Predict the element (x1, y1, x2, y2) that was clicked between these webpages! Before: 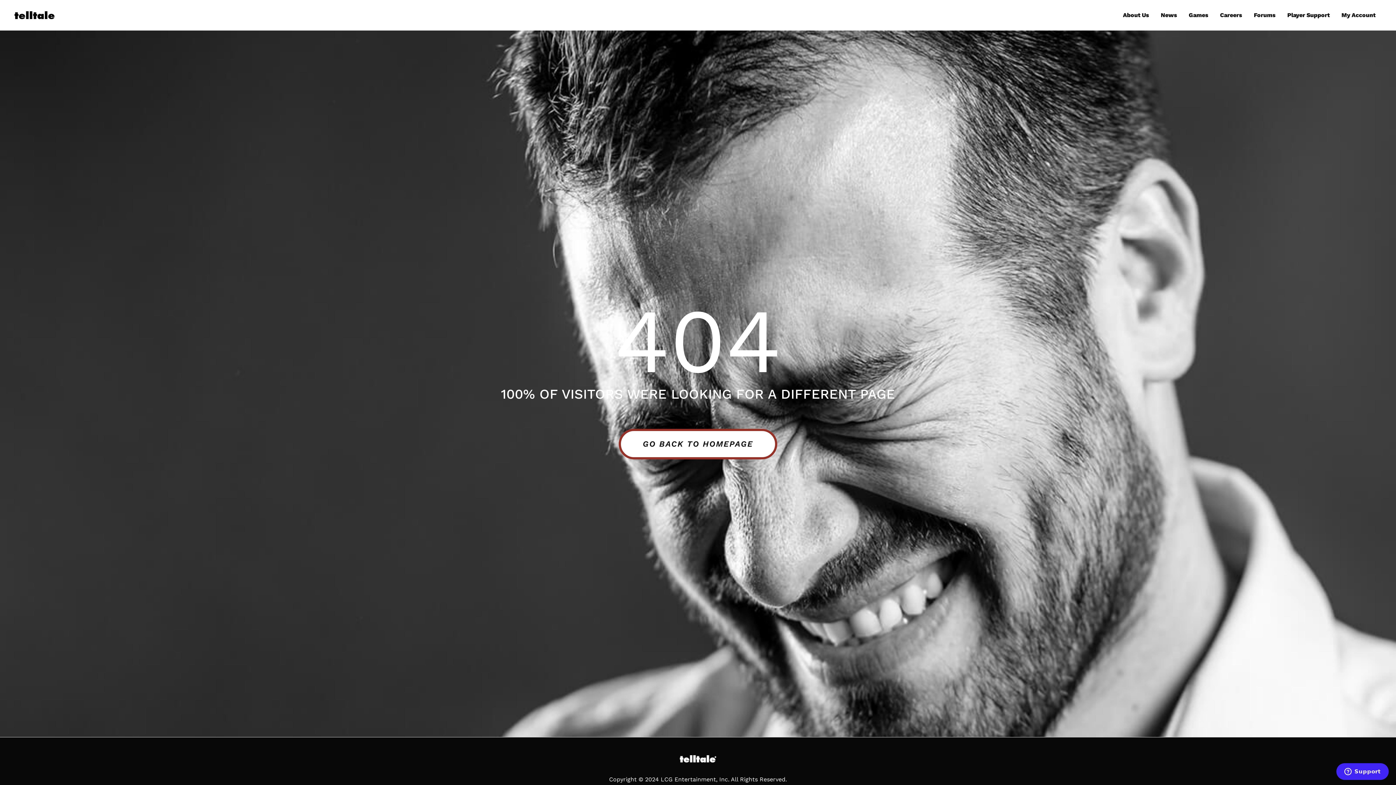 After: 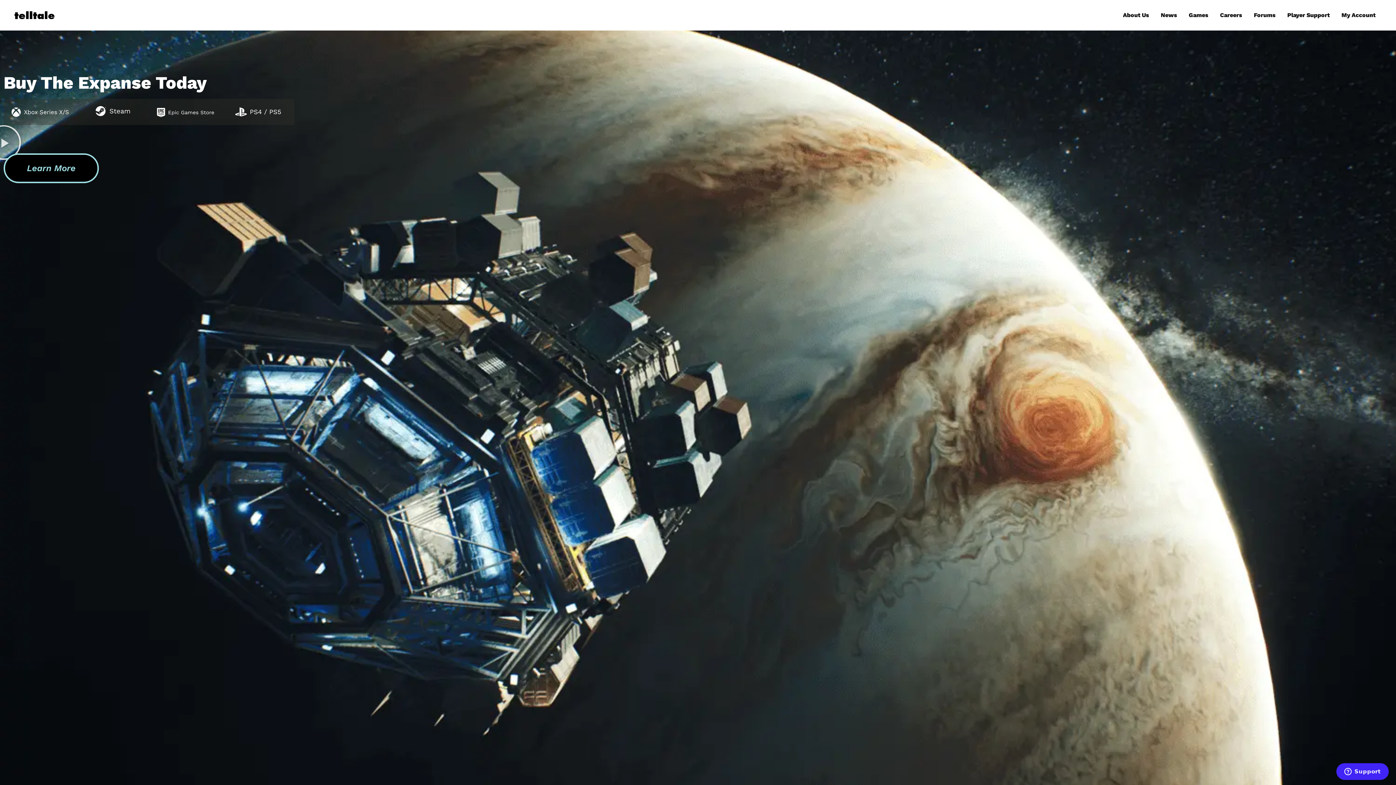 Action: bbox: (14, 11, 54, 18)